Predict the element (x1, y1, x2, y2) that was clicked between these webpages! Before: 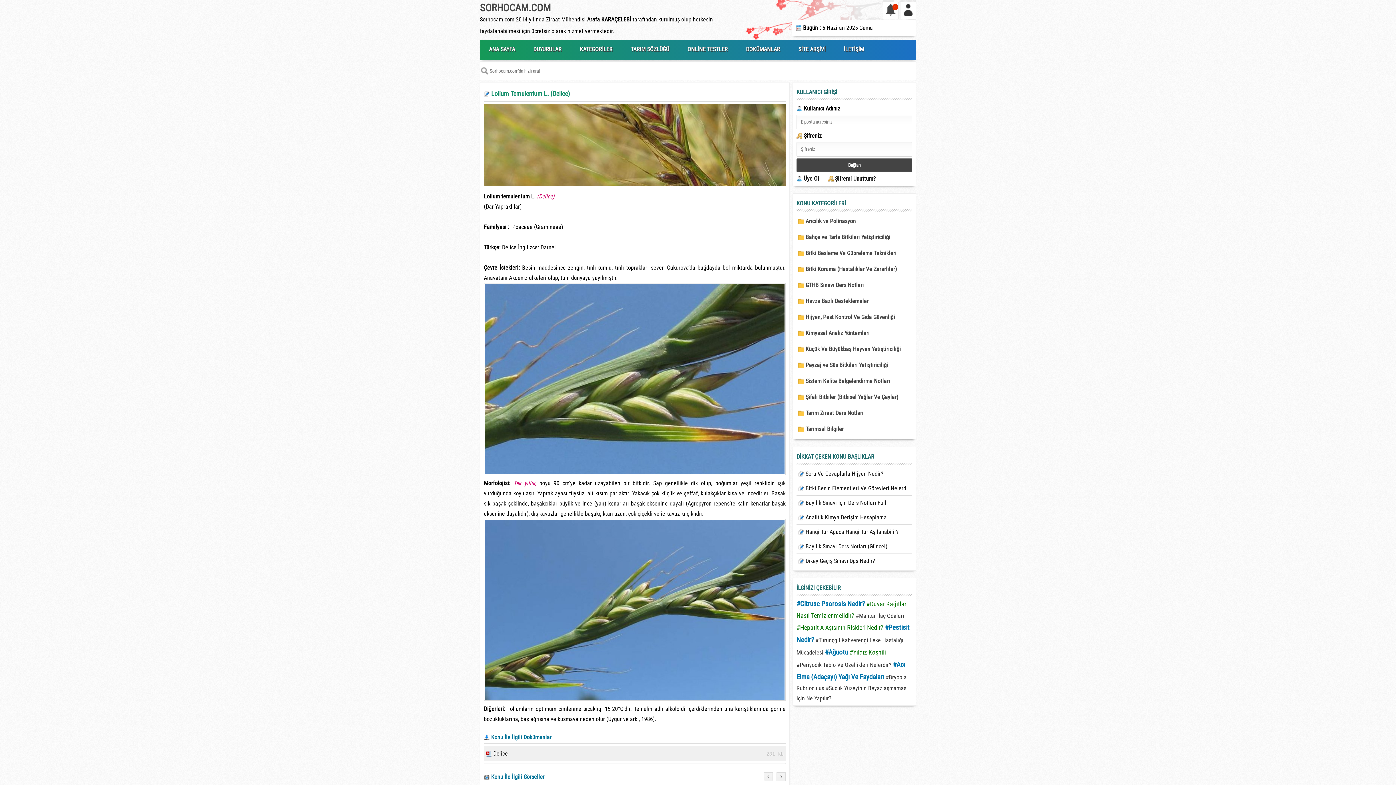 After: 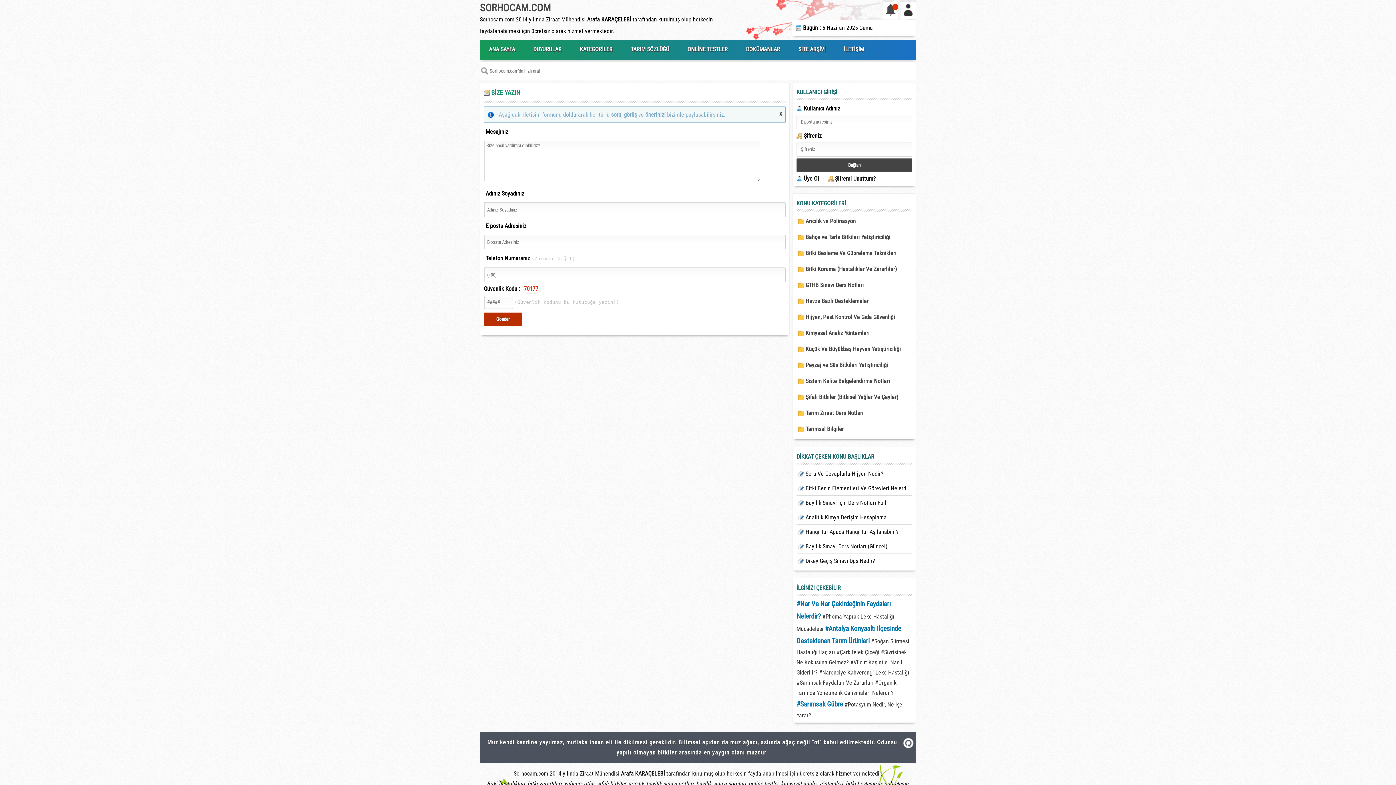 Action: bbox: (834, 40, 873, 59) label: İLETİŞİM